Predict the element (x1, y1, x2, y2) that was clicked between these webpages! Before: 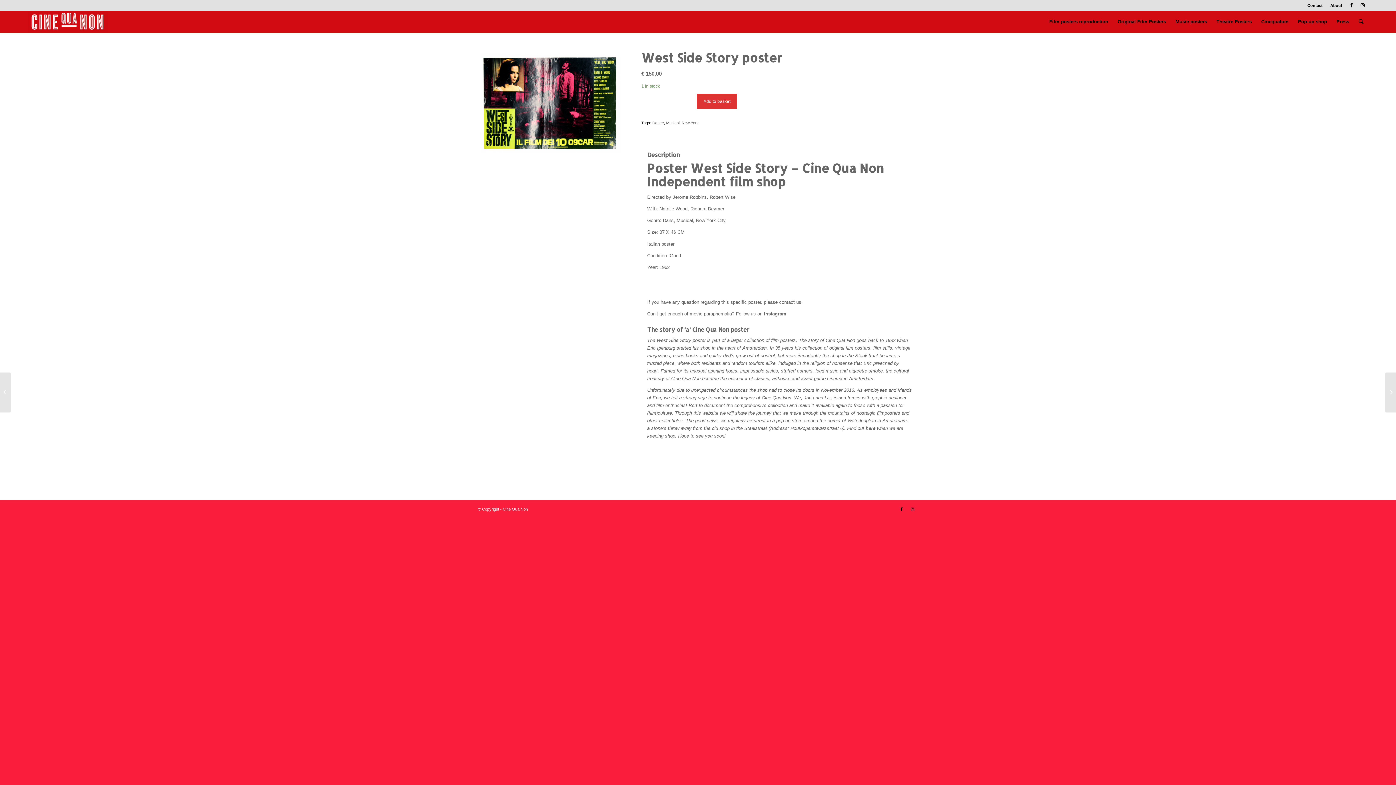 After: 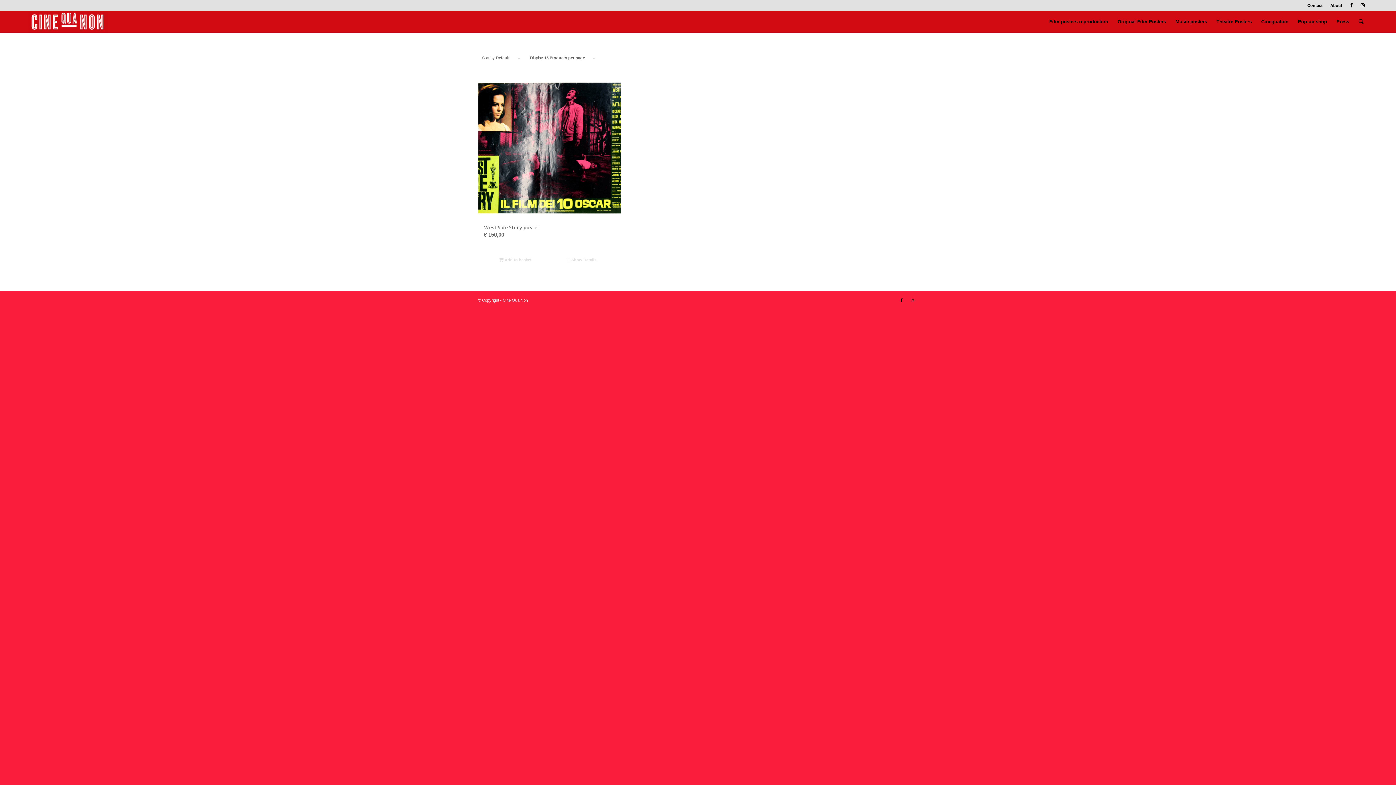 Action: bbox: (681, 120, 699, 125) label: New York